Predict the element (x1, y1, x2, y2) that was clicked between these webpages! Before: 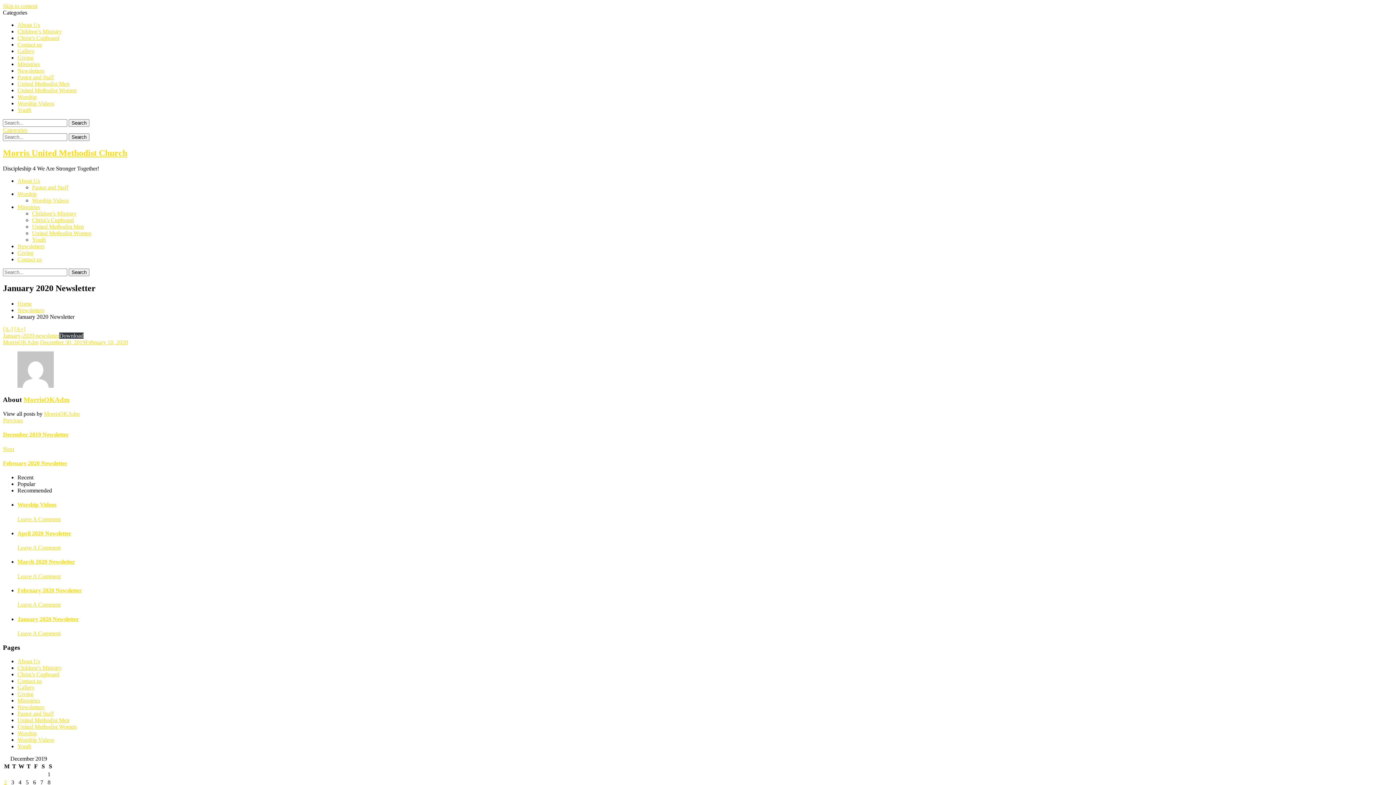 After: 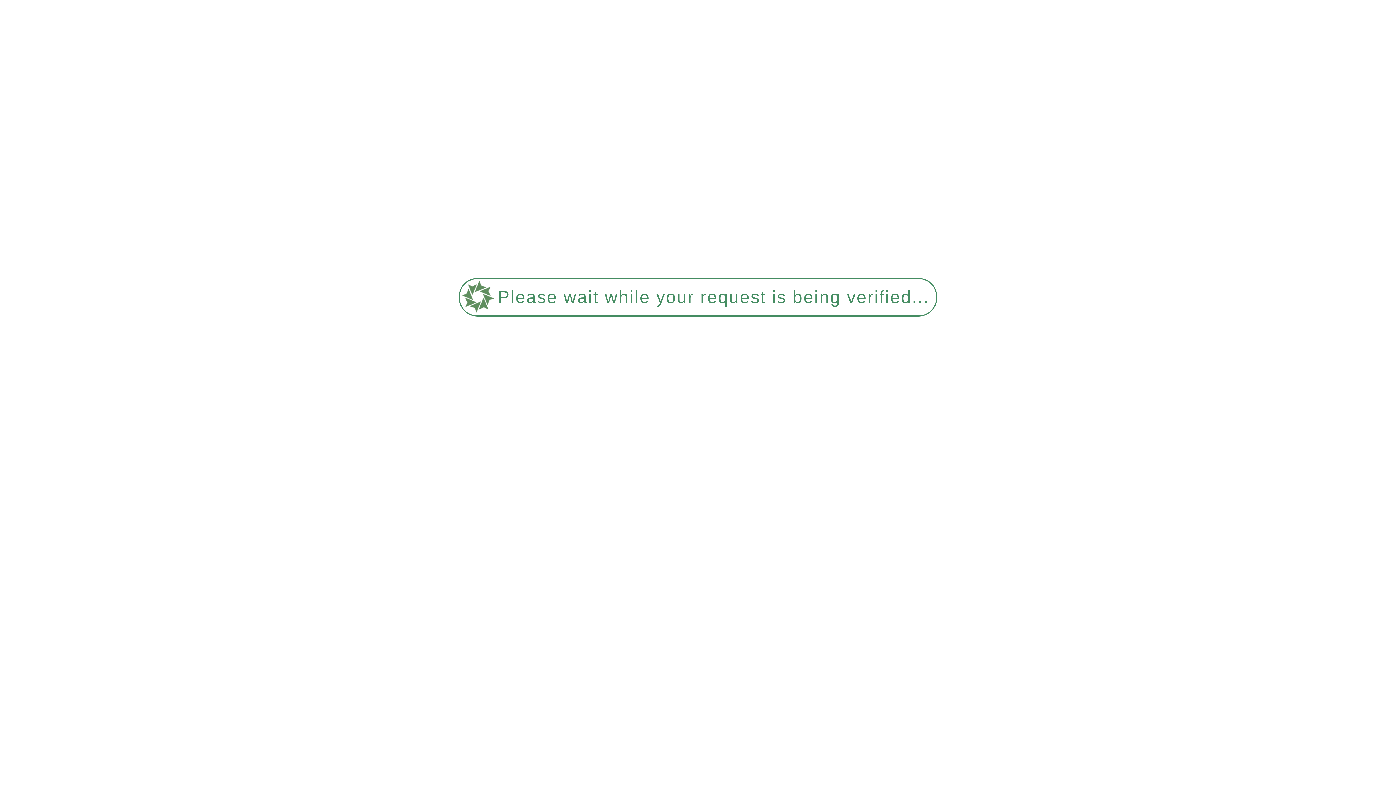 Action: label: Newsletters bbox: (17, 704, 44, 710)